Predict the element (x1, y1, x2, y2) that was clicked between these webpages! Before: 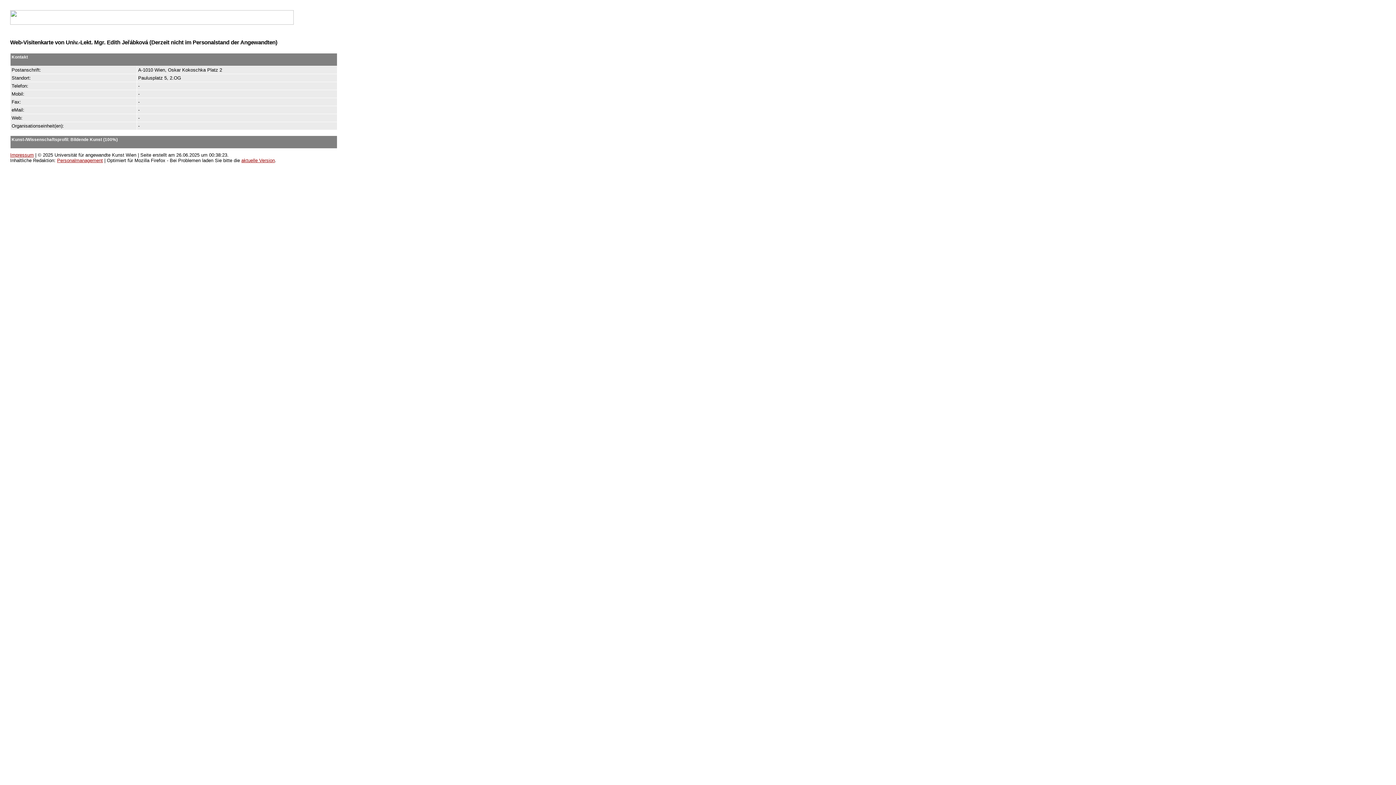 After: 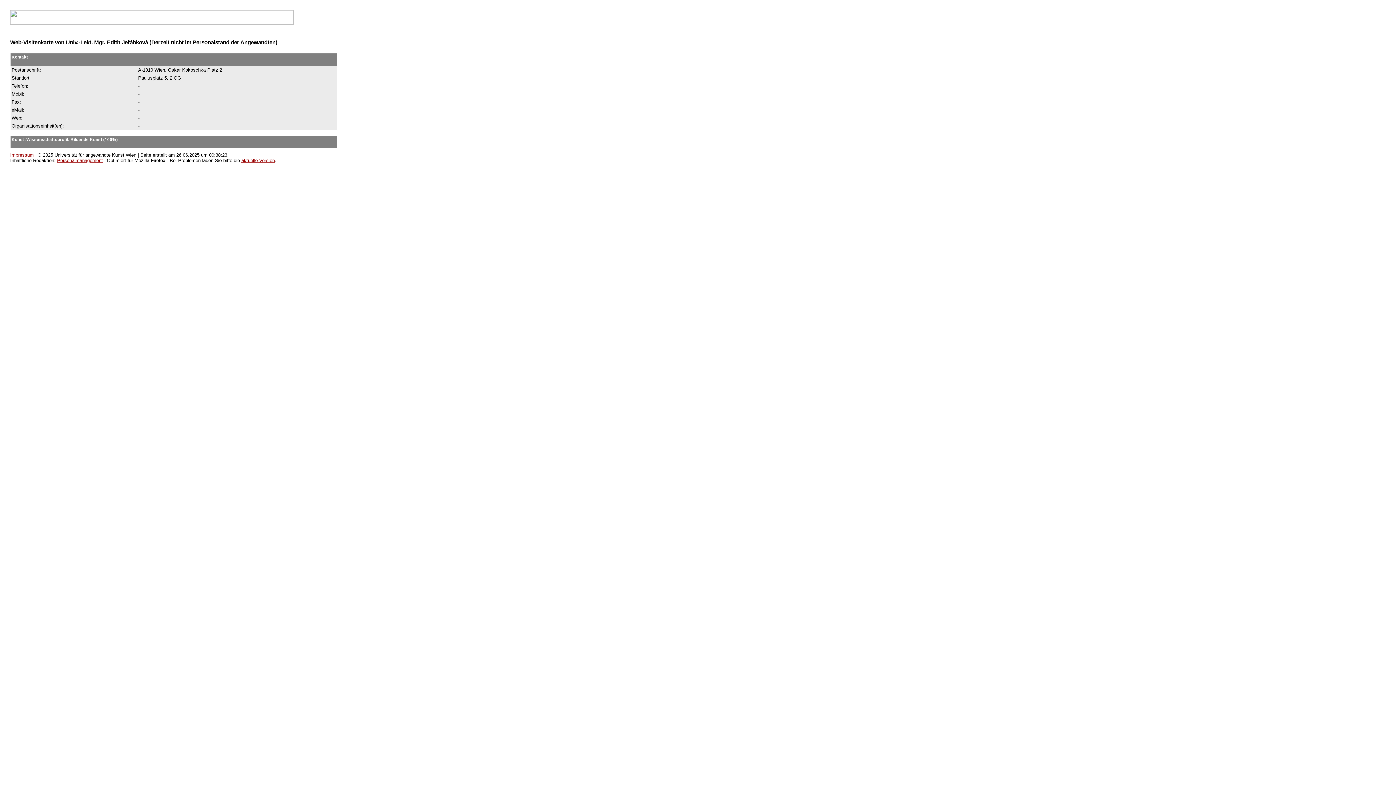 Action: label: aktuelle Version bbox: (241, 157, 274, 163)